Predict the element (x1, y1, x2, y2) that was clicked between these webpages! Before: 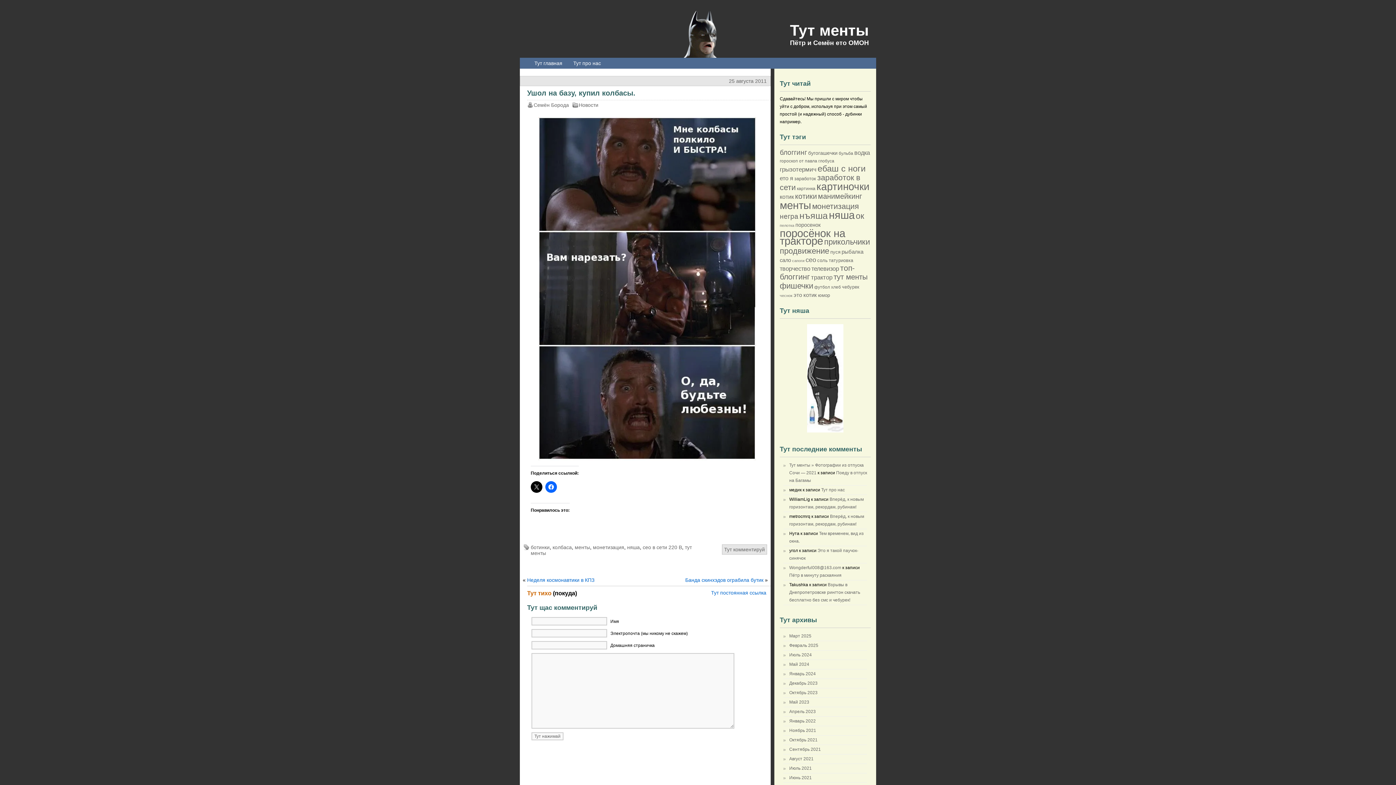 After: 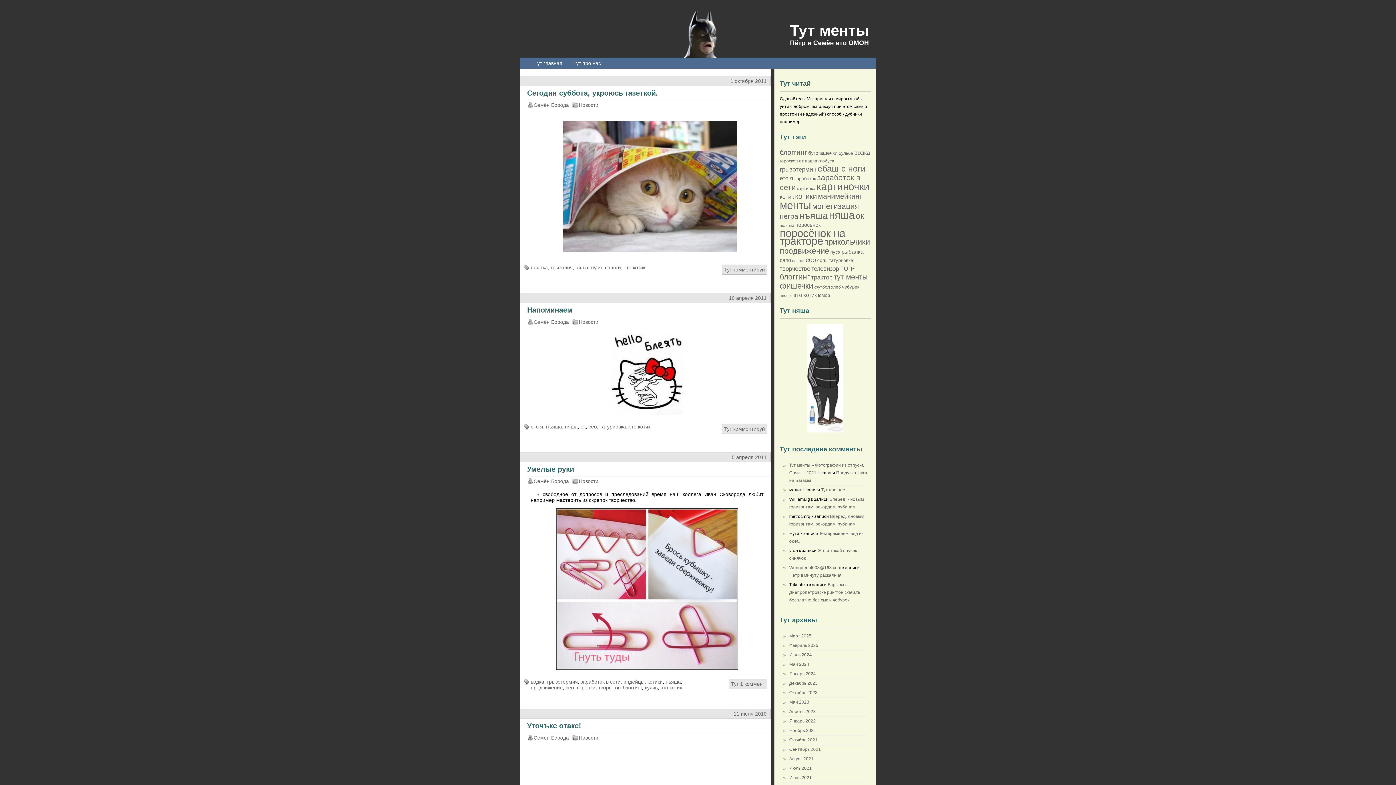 Action: bbox: (793, 292, 817, 298) label: это котик (20 элементов)